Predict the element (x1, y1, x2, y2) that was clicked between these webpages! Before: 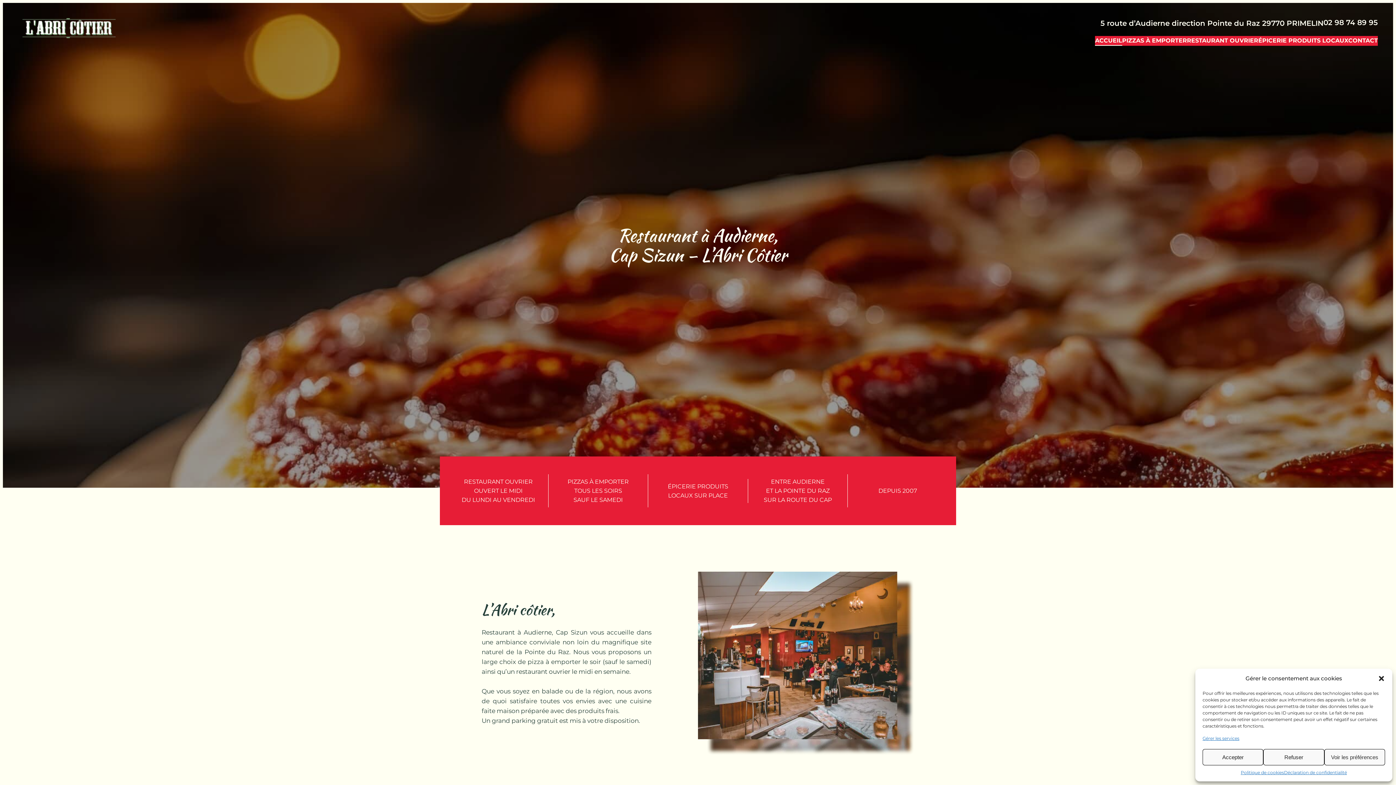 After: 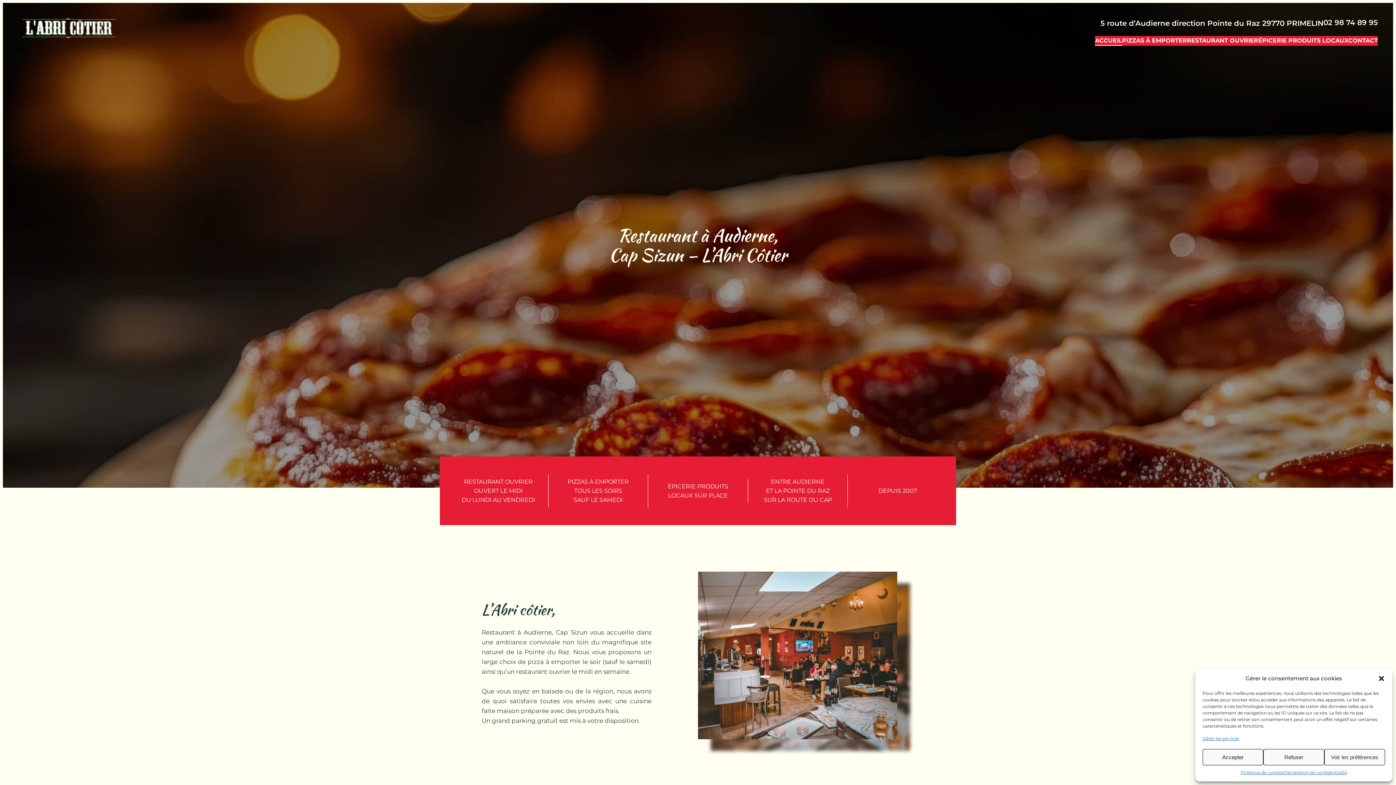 Action: label: ACCUEIL bbox: (1095, 36, 1122, 45)